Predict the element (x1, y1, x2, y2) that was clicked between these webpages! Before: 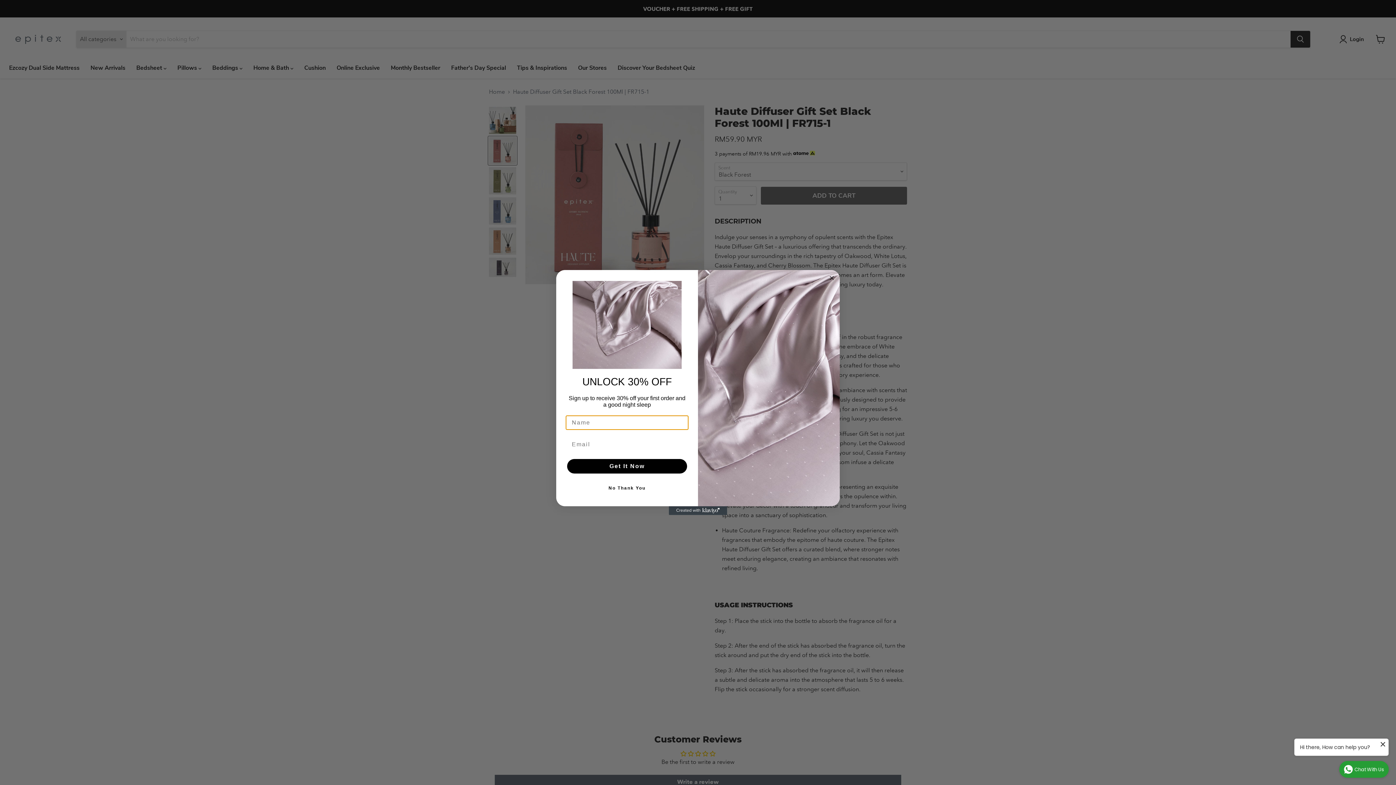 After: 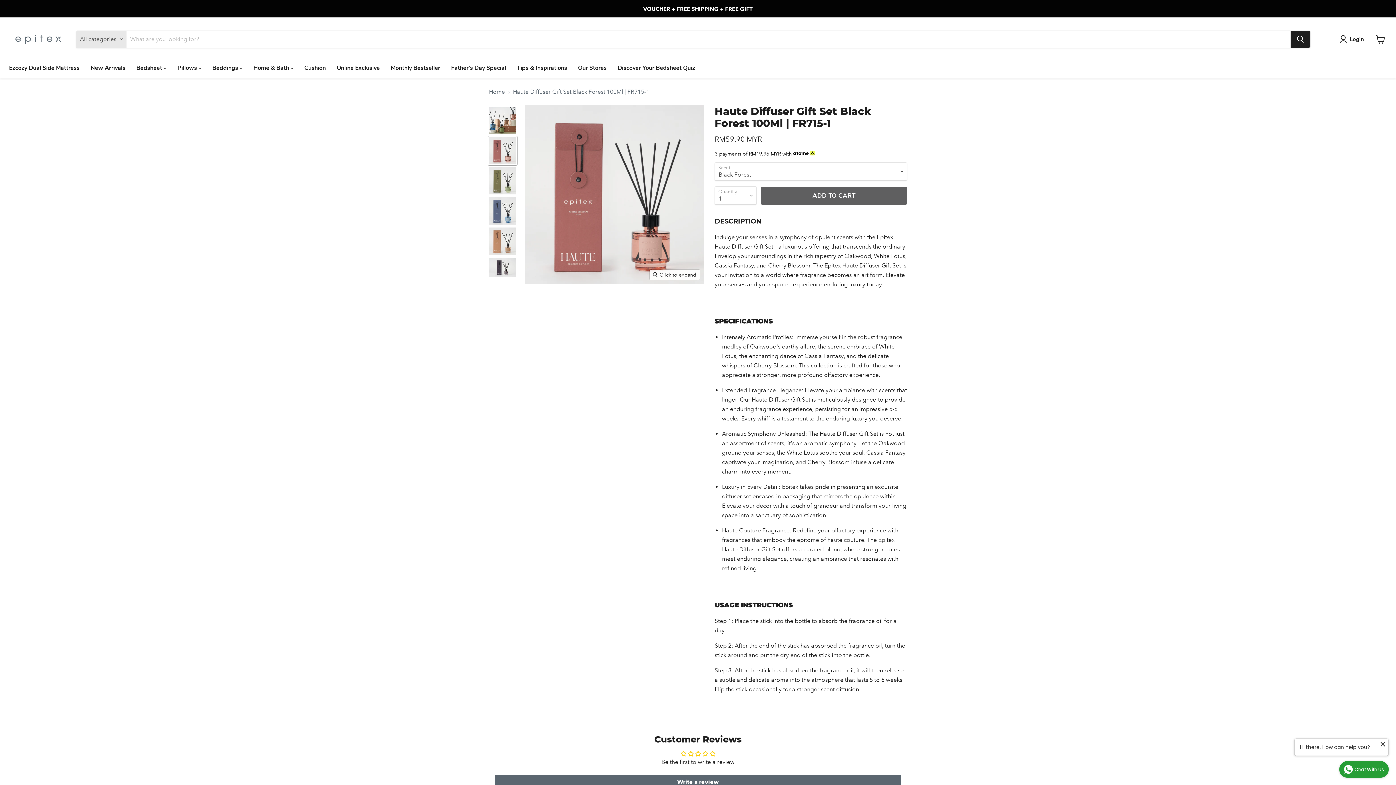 Action: bbox: (565, 480, 688, 495) label: No Thank You